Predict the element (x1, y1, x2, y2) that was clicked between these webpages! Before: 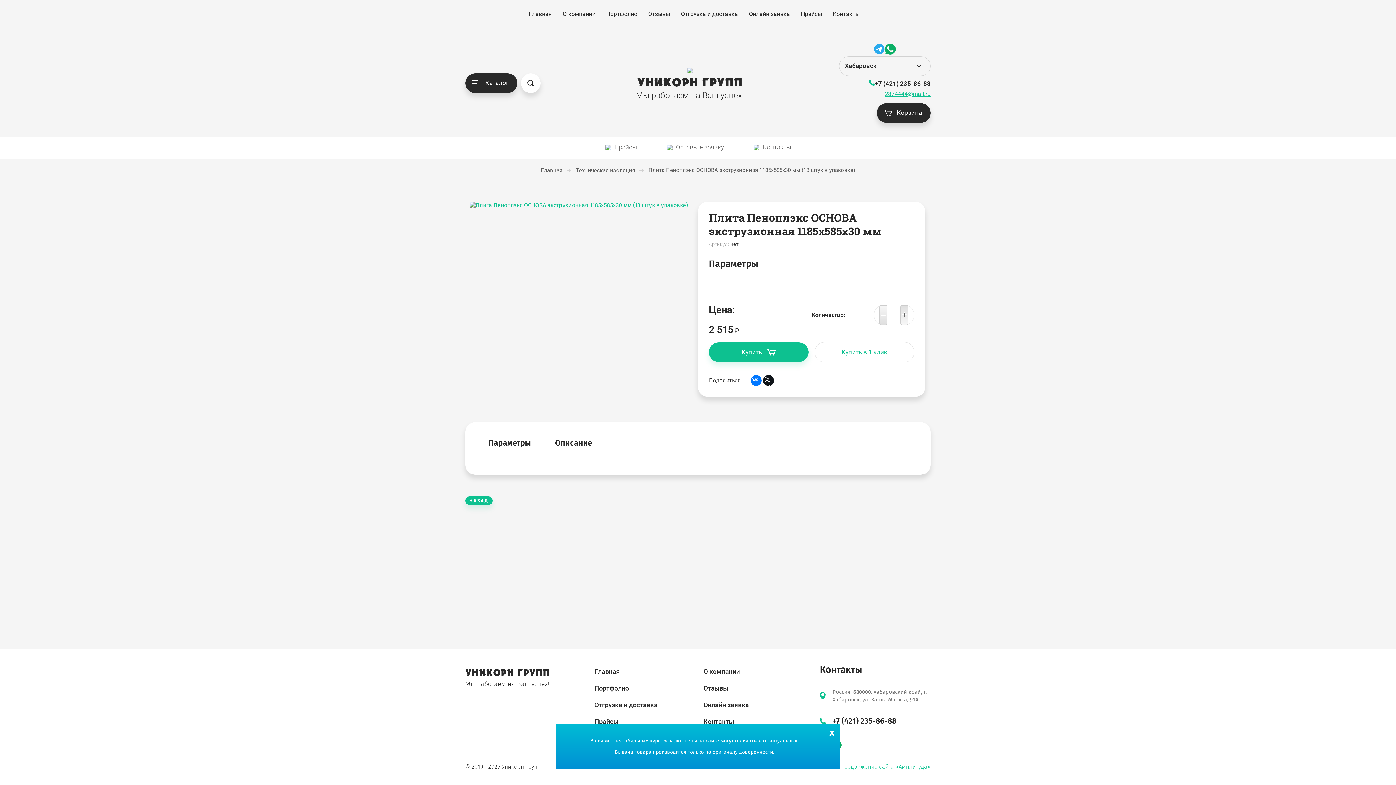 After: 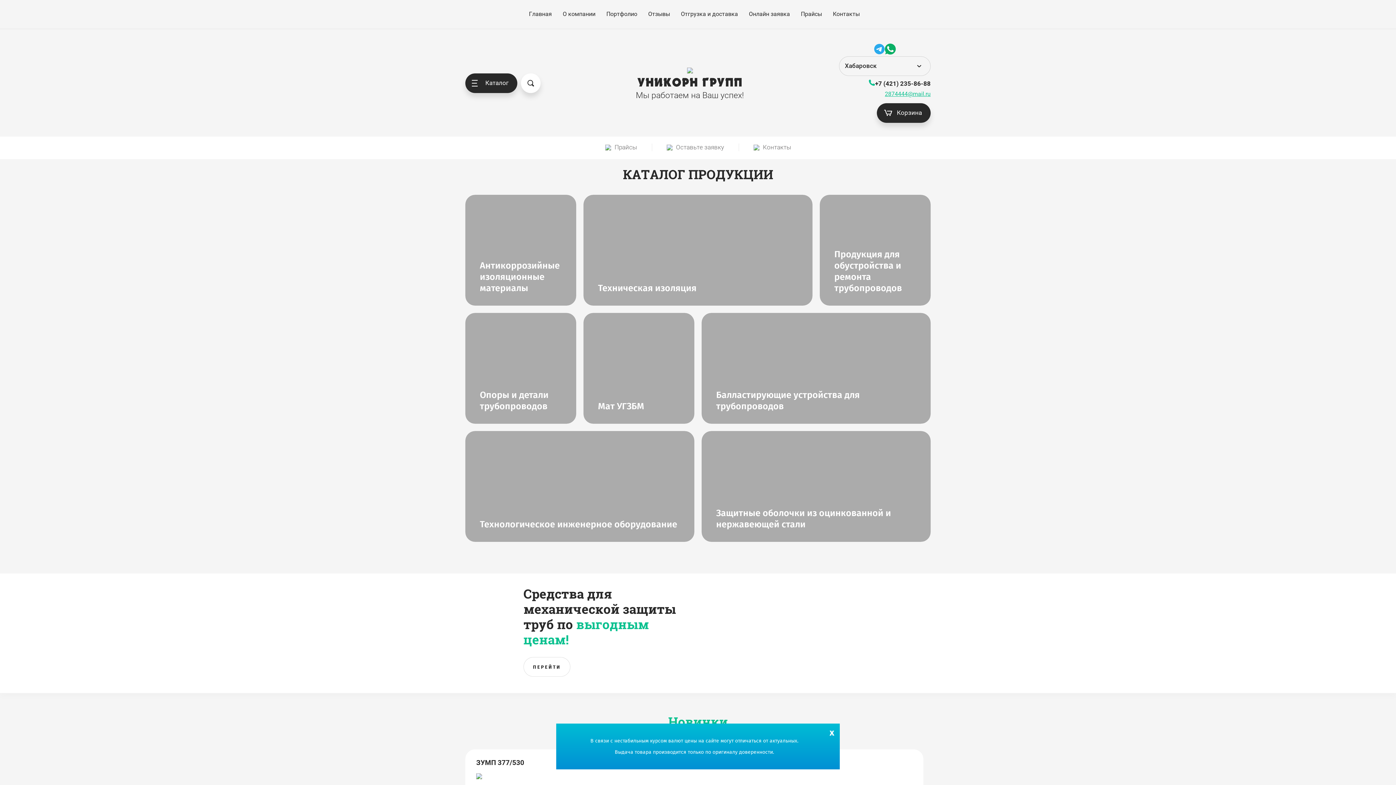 Action: bbox: (541, 166, 570, 174) label: Главная